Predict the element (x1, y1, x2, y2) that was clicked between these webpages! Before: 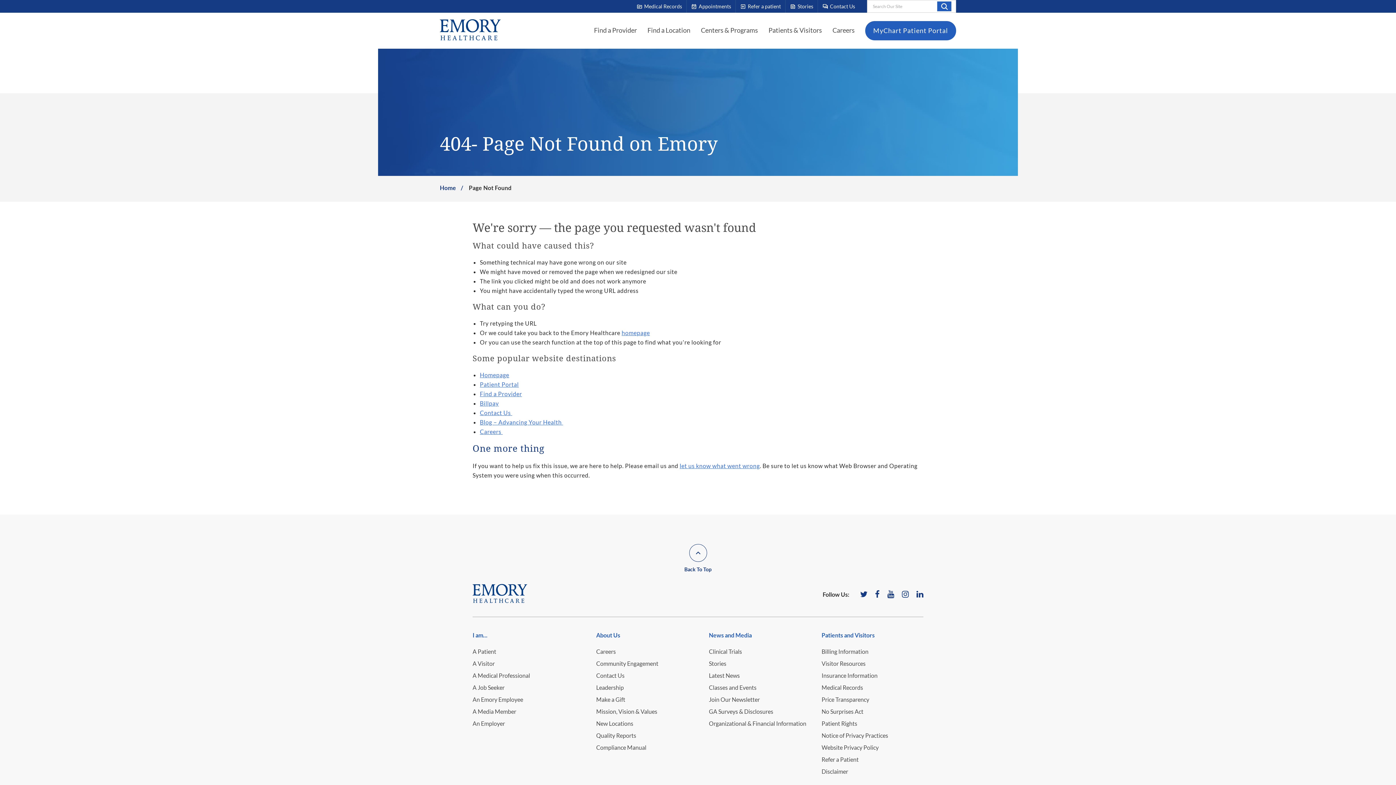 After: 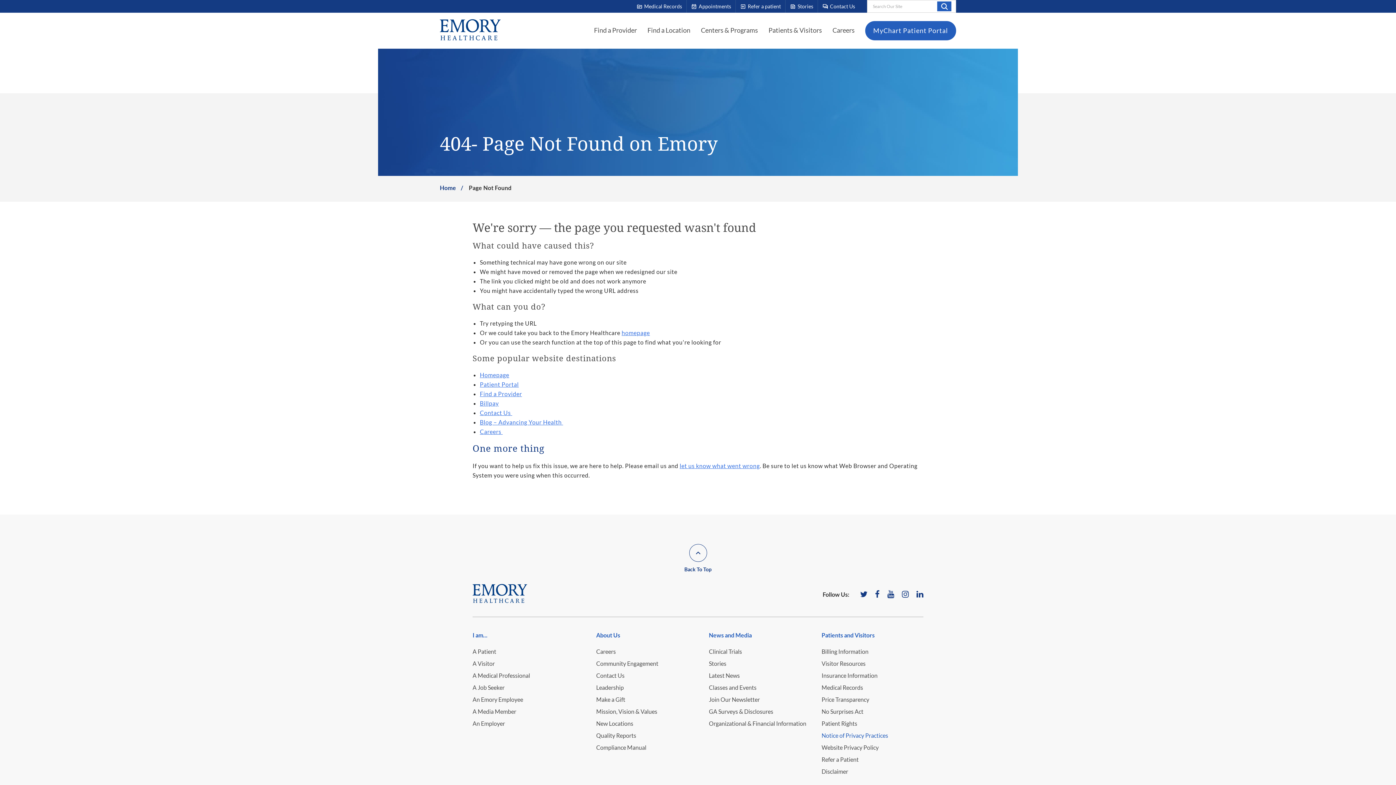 Action: bbox: (821, 729, 888, 741) label: Notice of Privacy Practices